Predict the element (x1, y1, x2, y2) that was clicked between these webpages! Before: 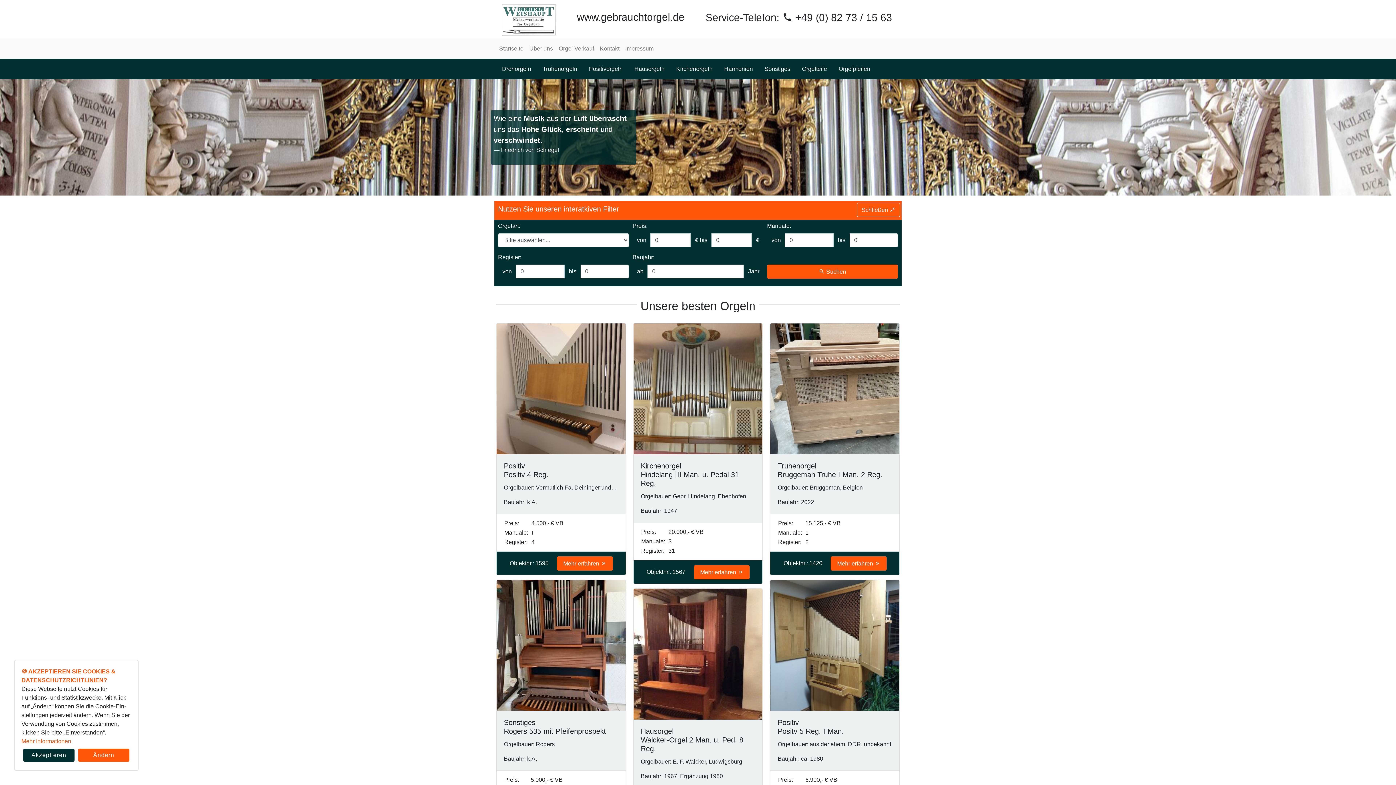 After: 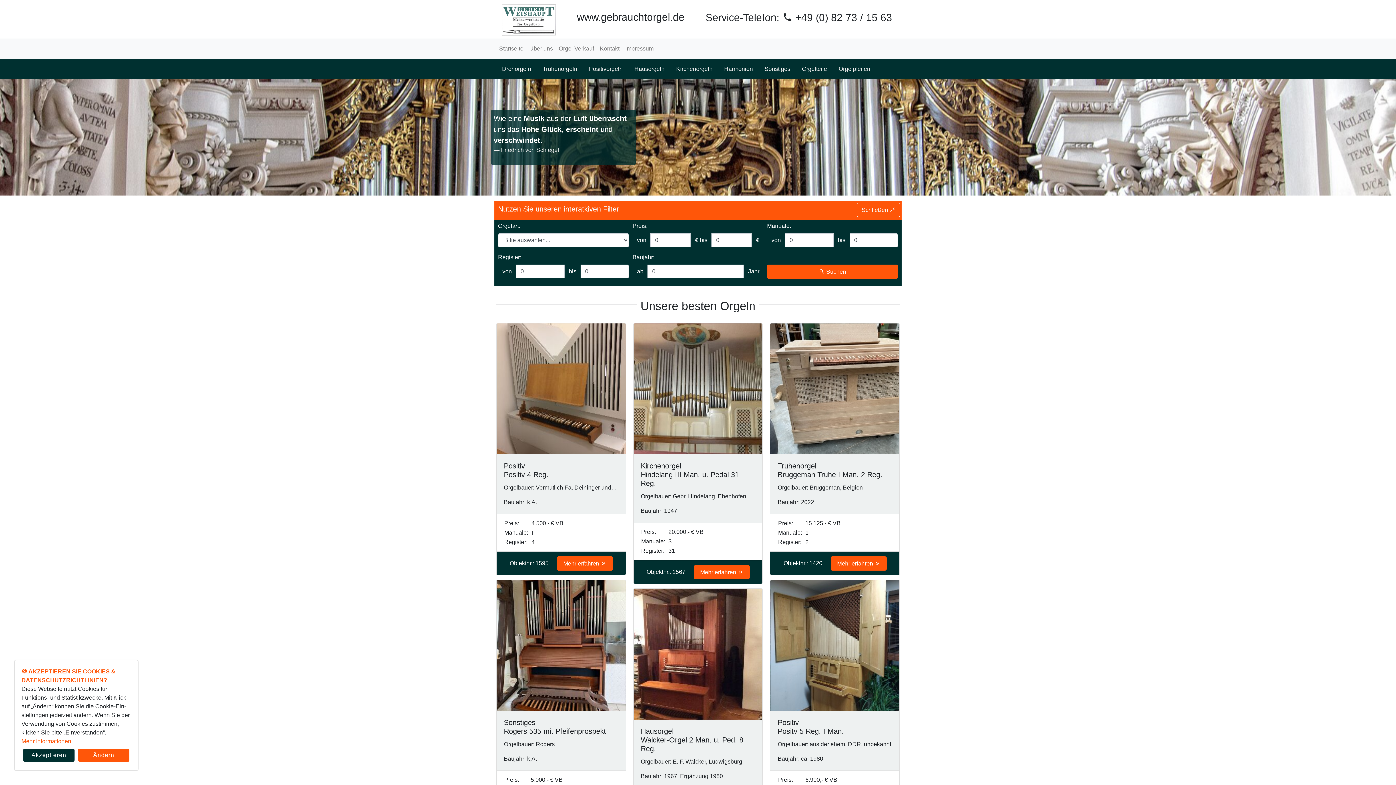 Action: bbox: (501, 0, 556, 38)